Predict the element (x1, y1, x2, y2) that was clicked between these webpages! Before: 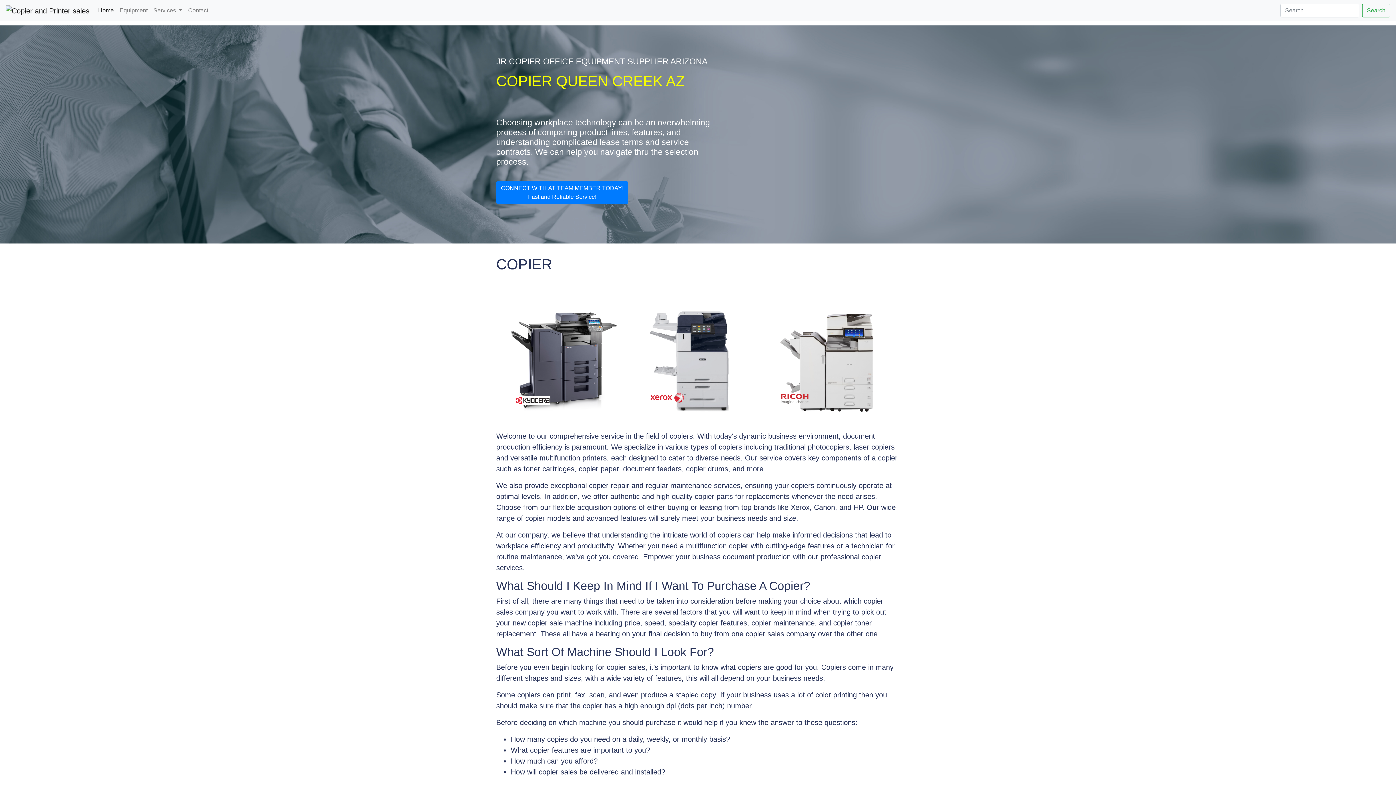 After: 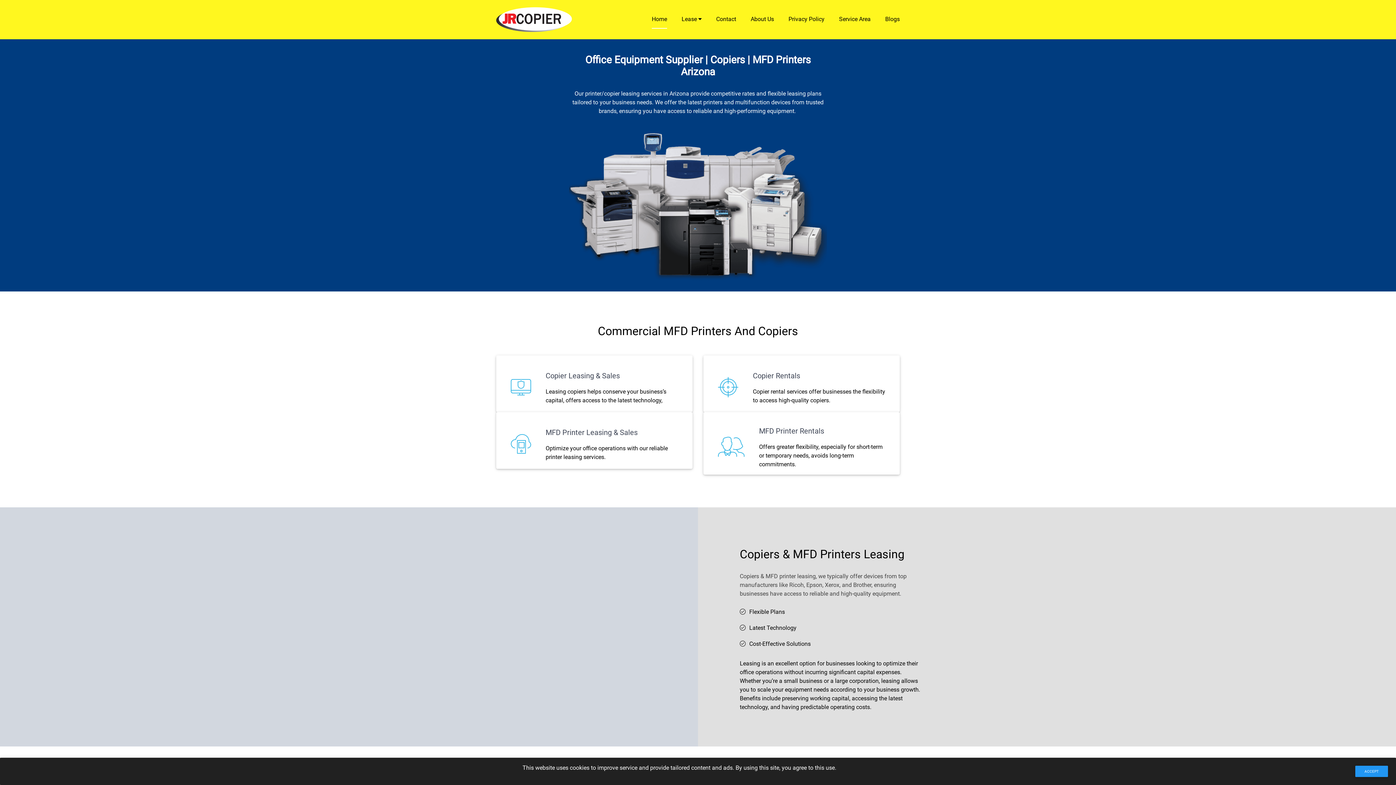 Action: bbox: (5, 2, 89, 18)